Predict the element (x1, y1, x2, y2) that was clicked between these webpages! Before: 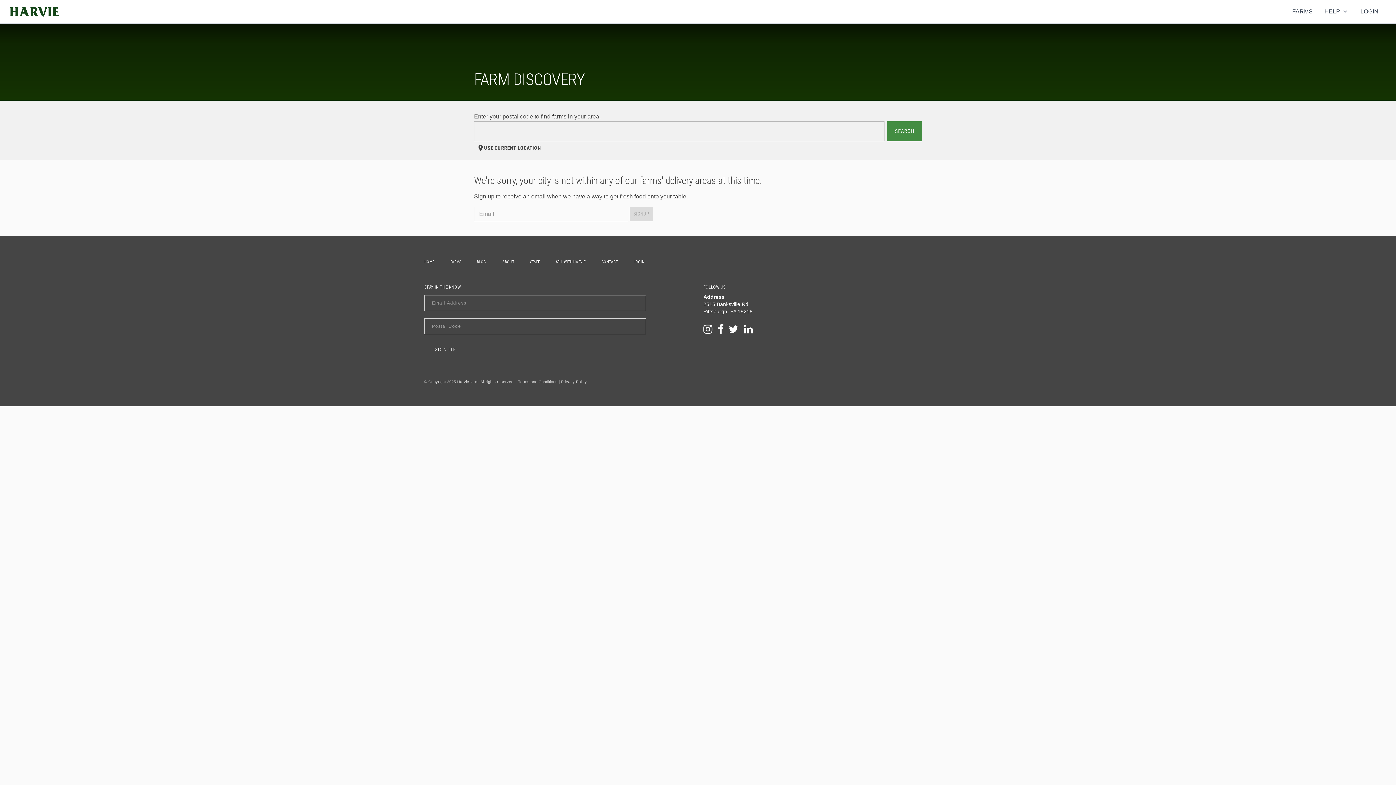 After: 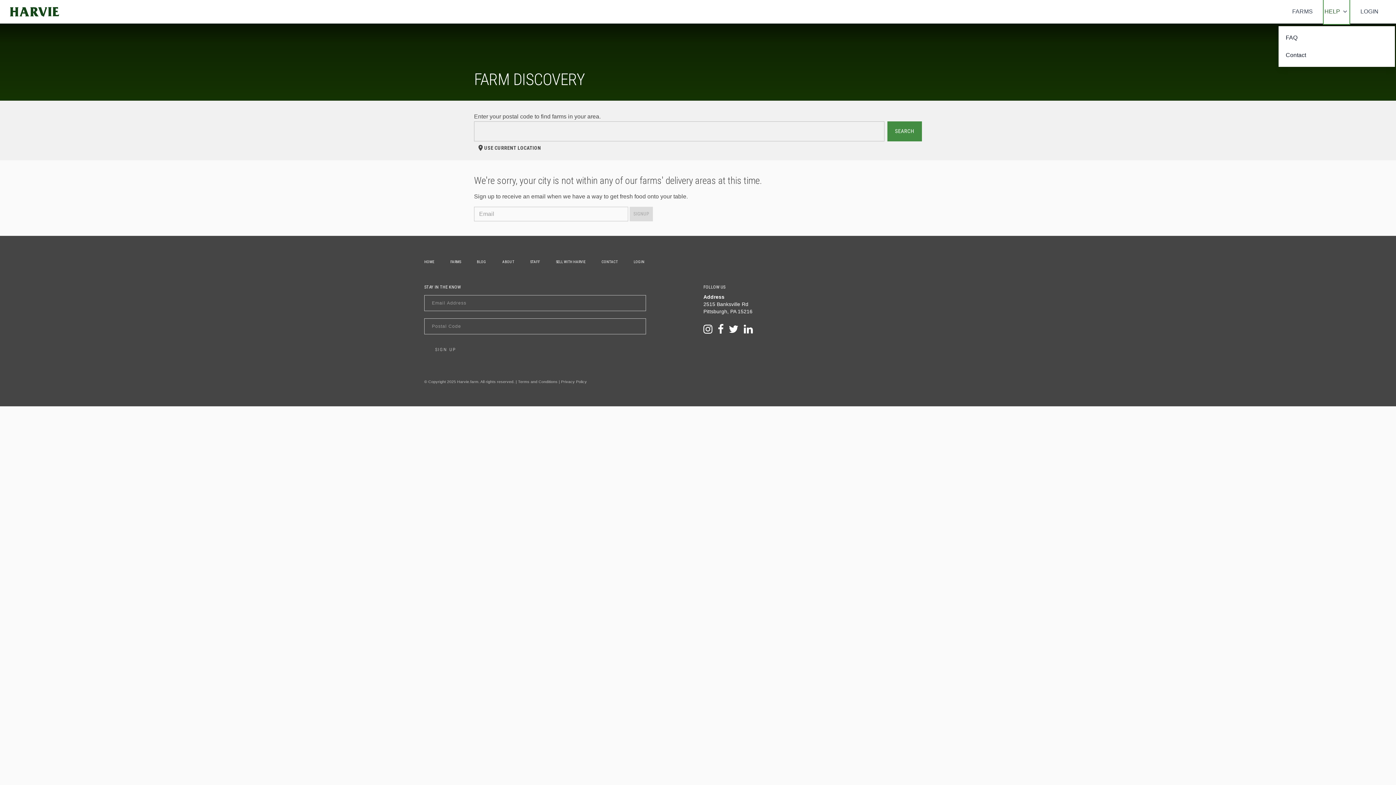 Action: label: HELP bbox: (1324, 0, 1349, 23)